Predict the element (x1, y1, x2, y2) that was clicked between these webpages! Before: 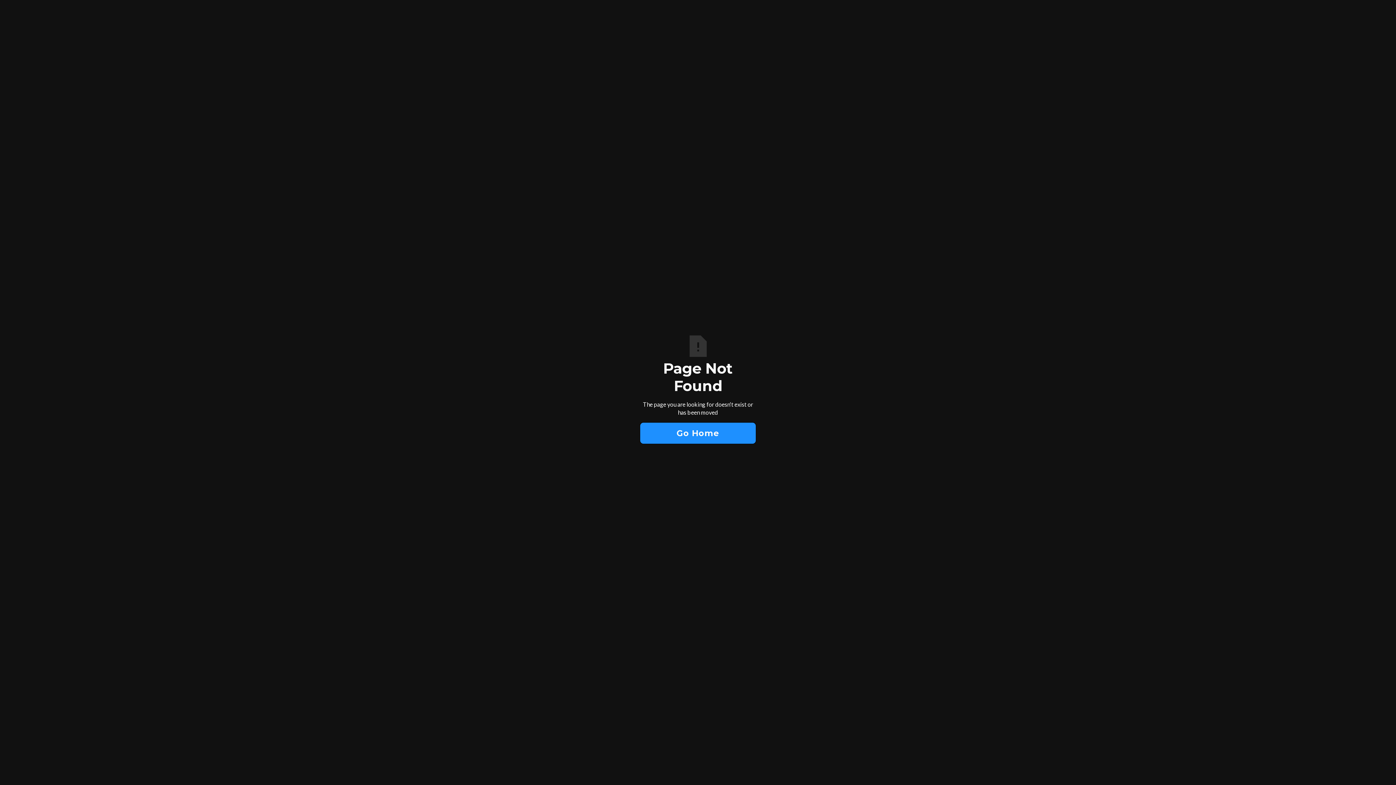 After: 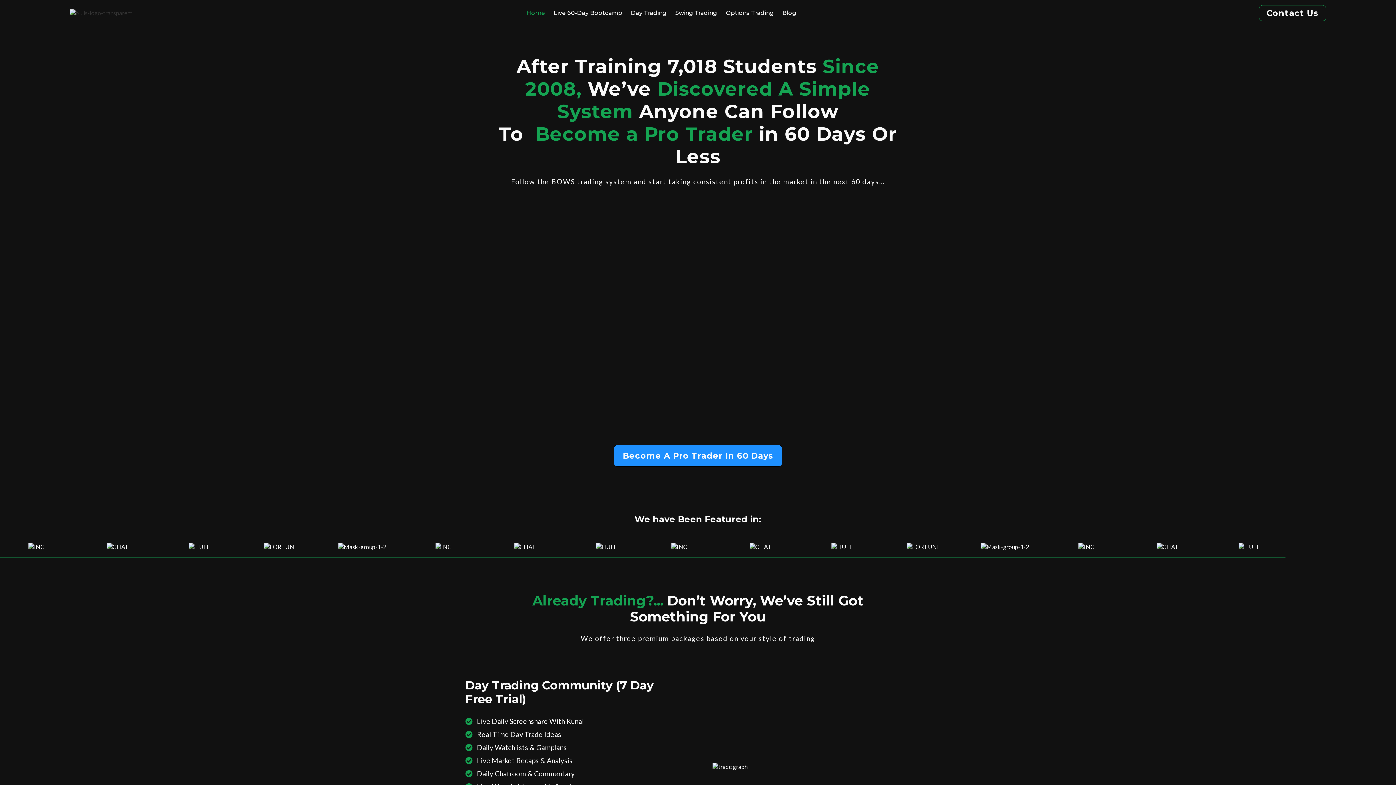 Action: bbox: (640, 422, 756, 444) label: Go Home